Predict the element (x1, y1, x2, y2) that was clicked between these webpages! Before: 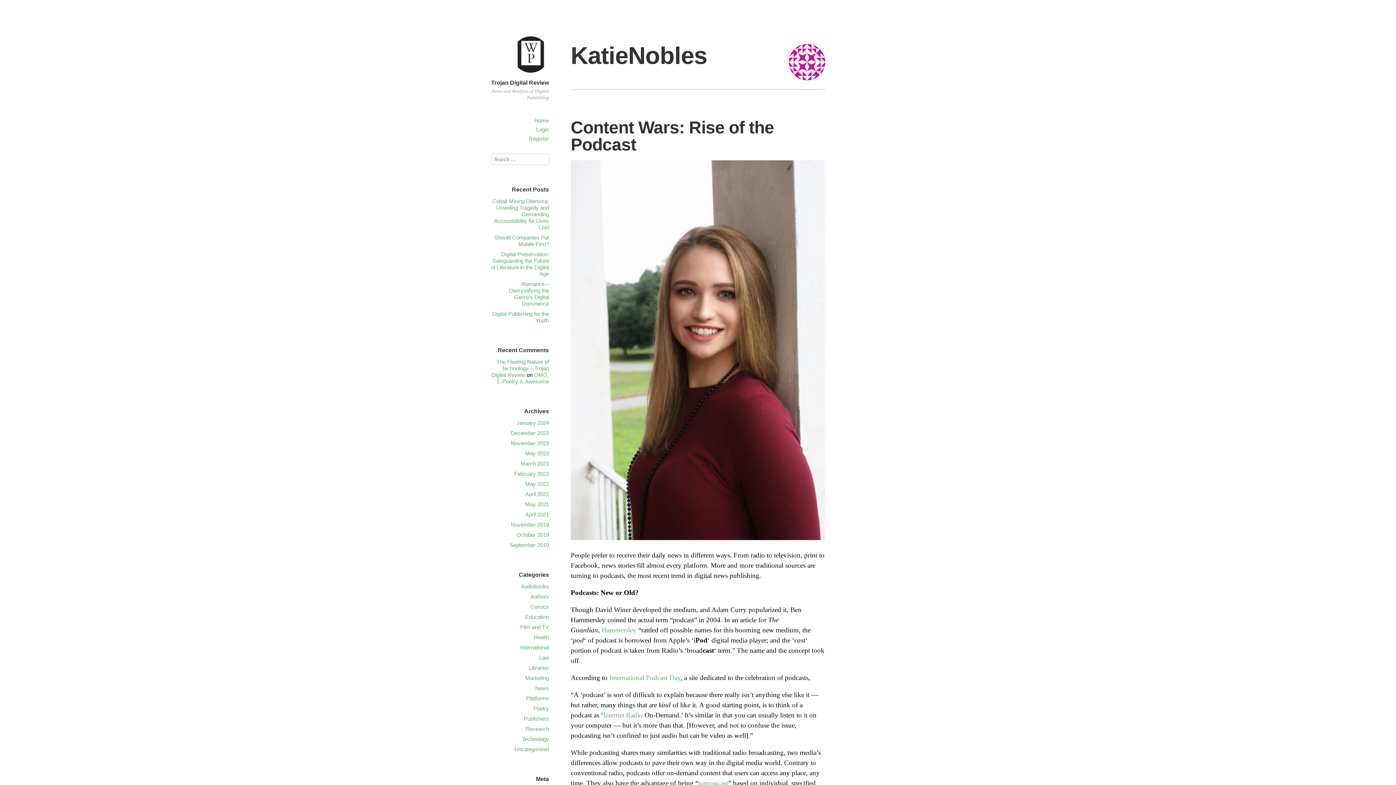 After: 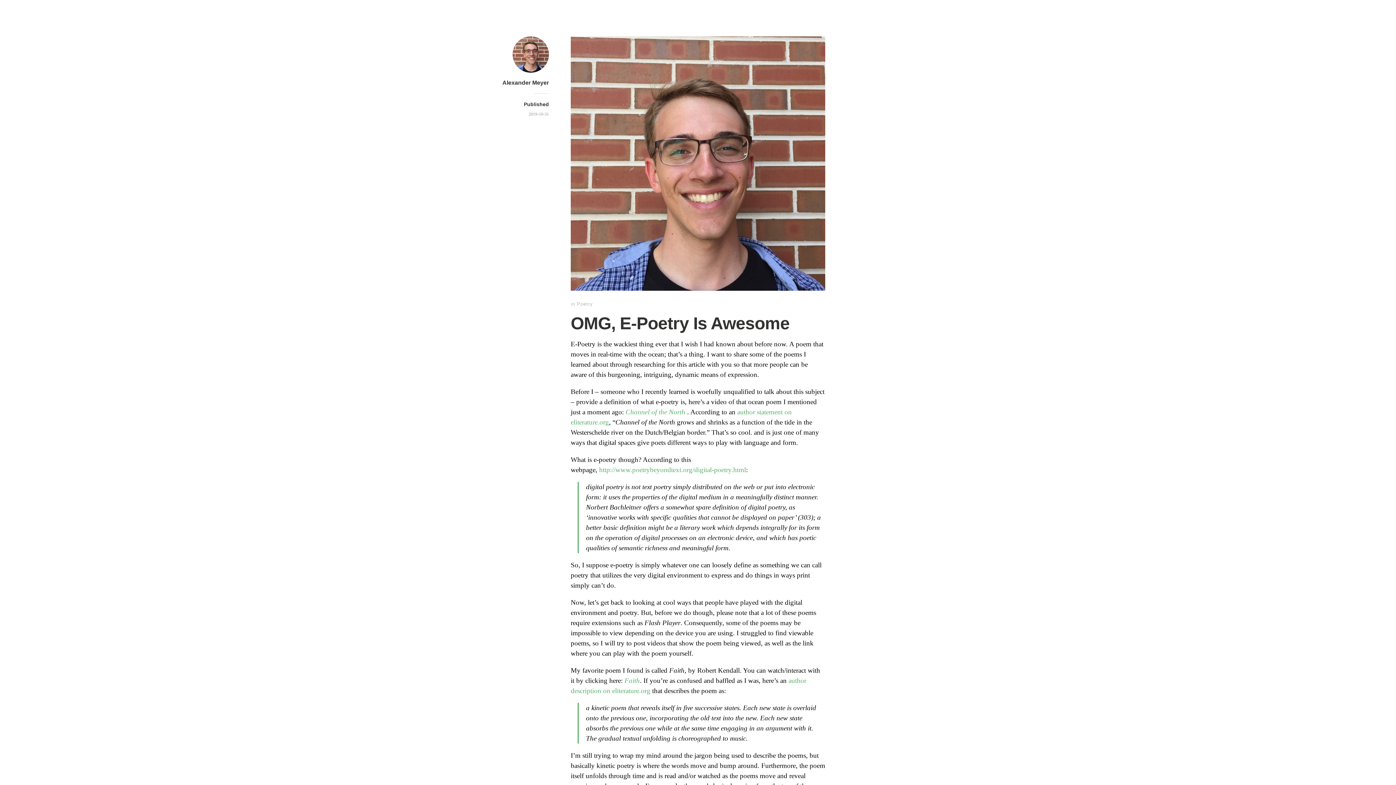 Action: bbox: (497, 372, 549, 384) label: OMG, E-Poetry Is Awesome